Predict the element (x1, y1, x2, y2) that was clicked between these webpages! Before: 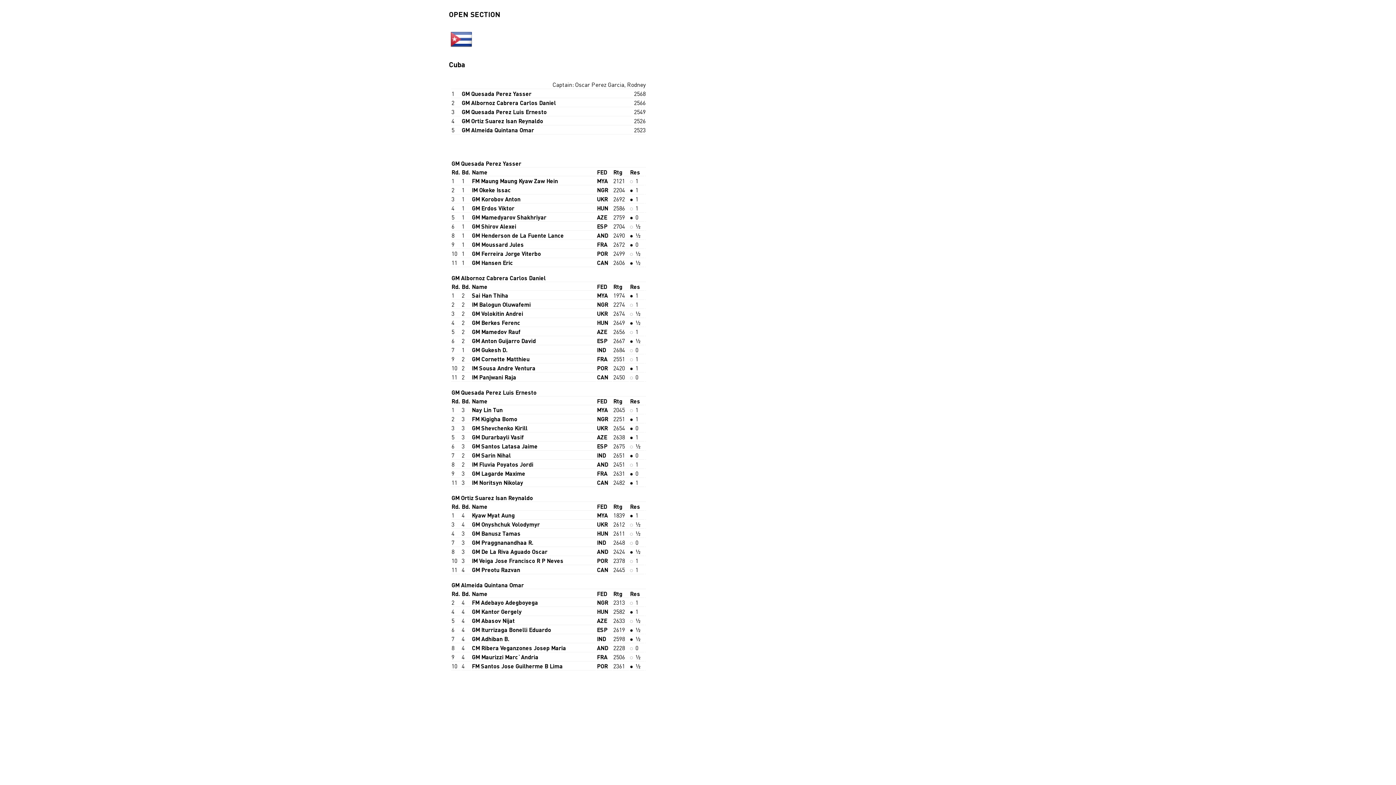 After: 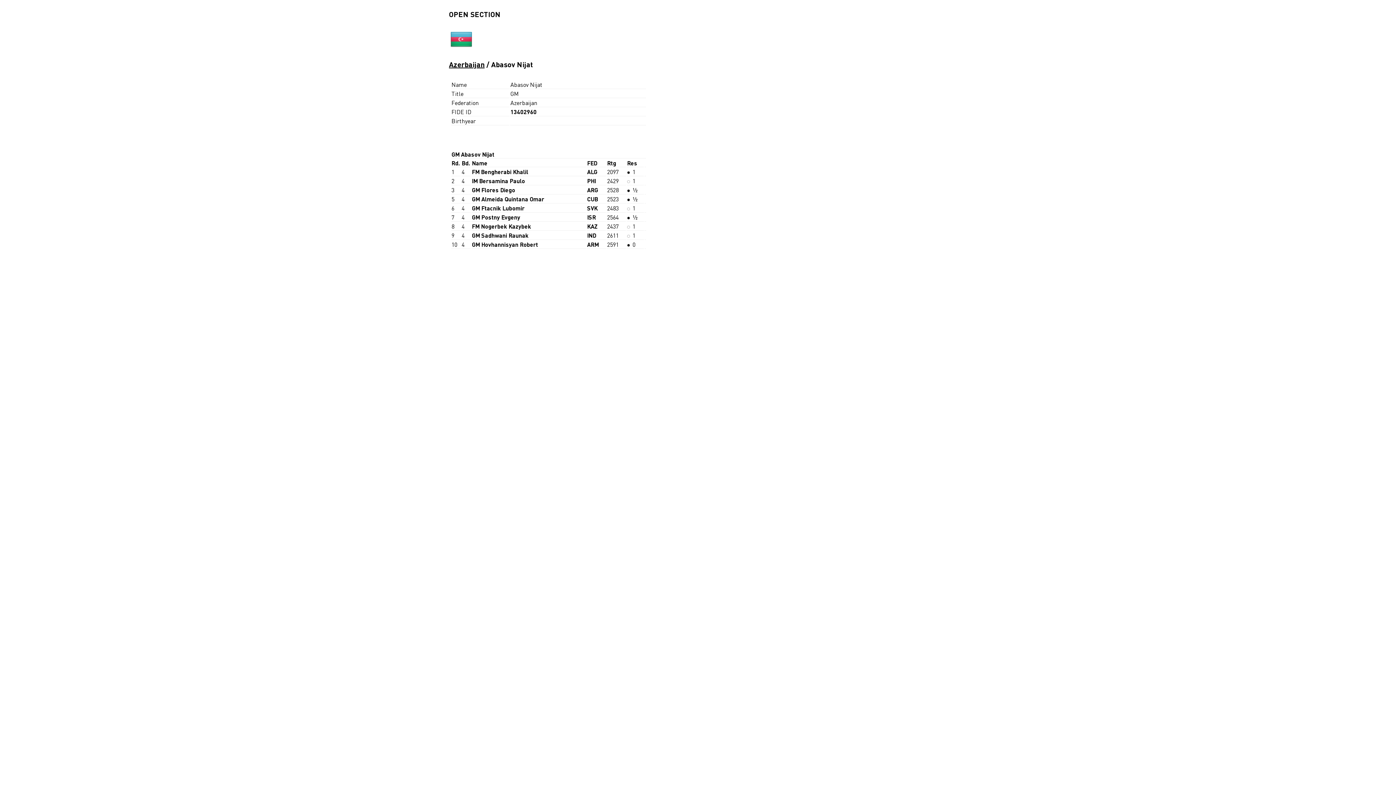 Action: label: GM Abasov Nijat bbox: (472, 617, 514, 624)